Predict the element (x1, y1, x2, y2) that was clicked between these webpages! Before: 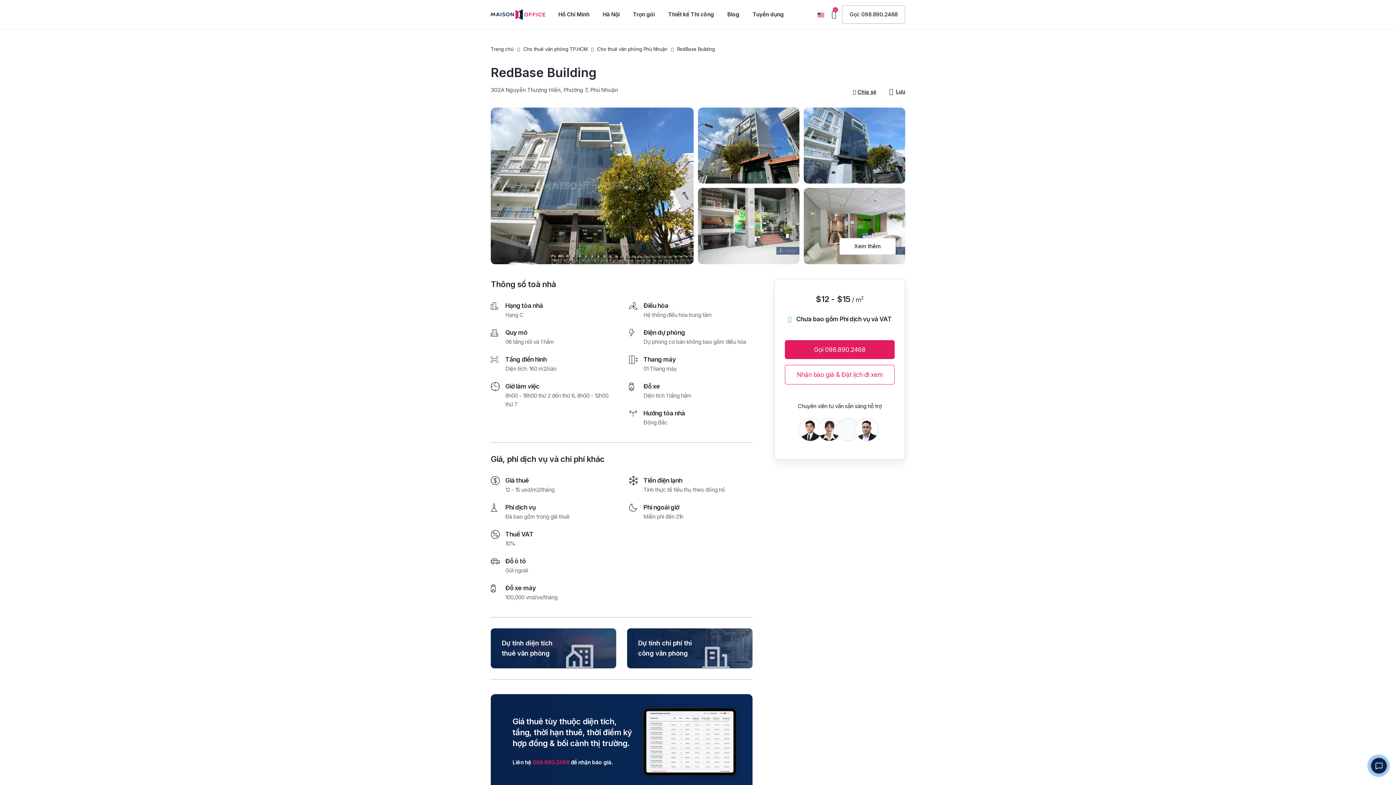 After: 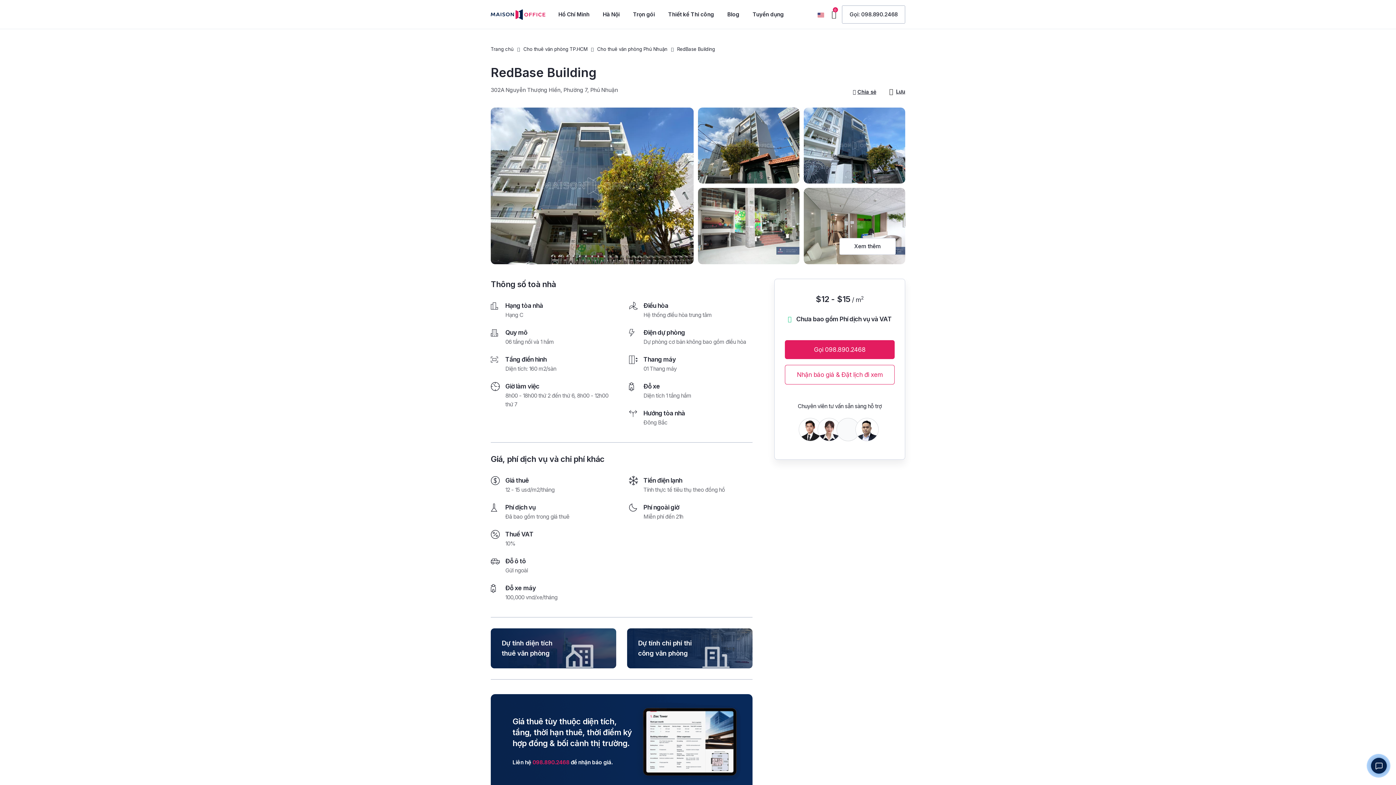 Action: label: 098.890.2468 bbox: (532, 759, 569, 766)